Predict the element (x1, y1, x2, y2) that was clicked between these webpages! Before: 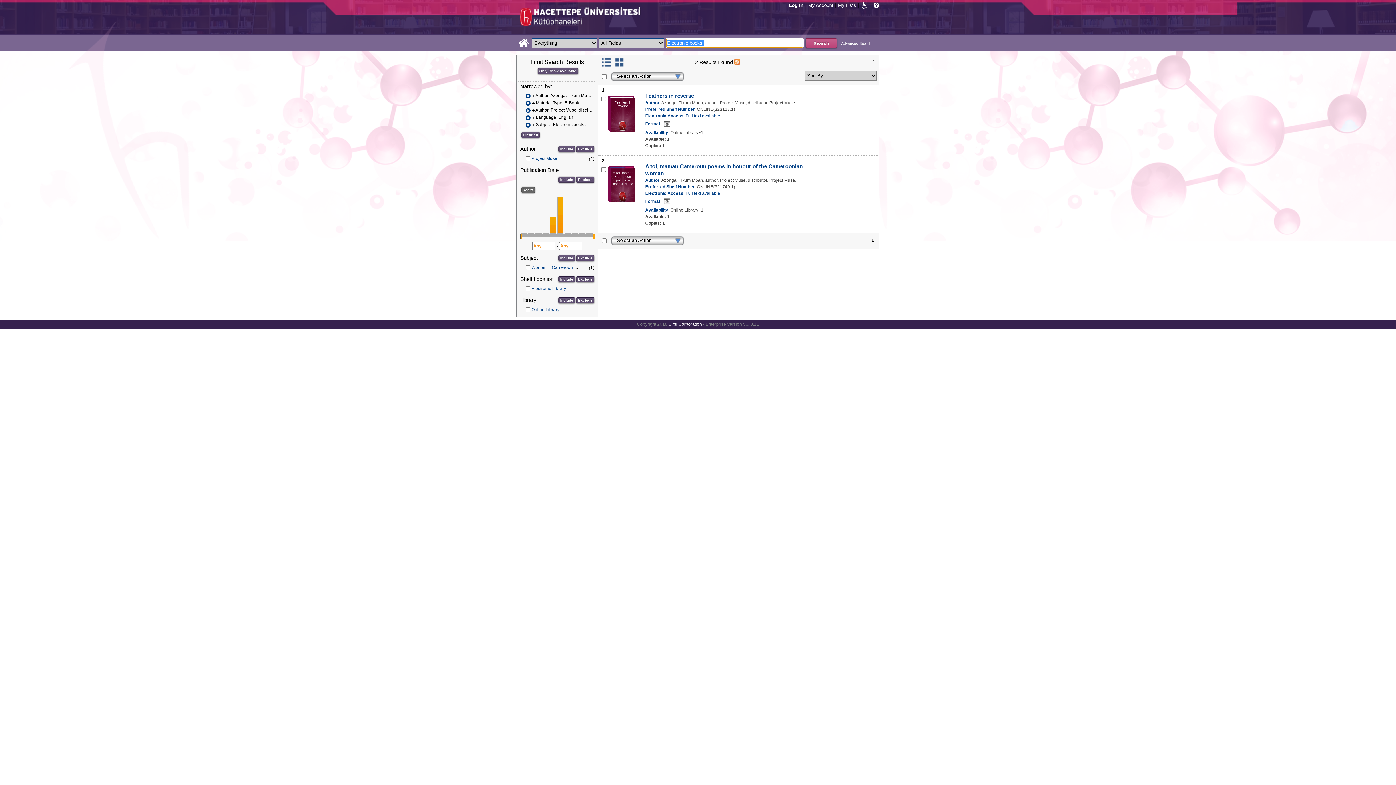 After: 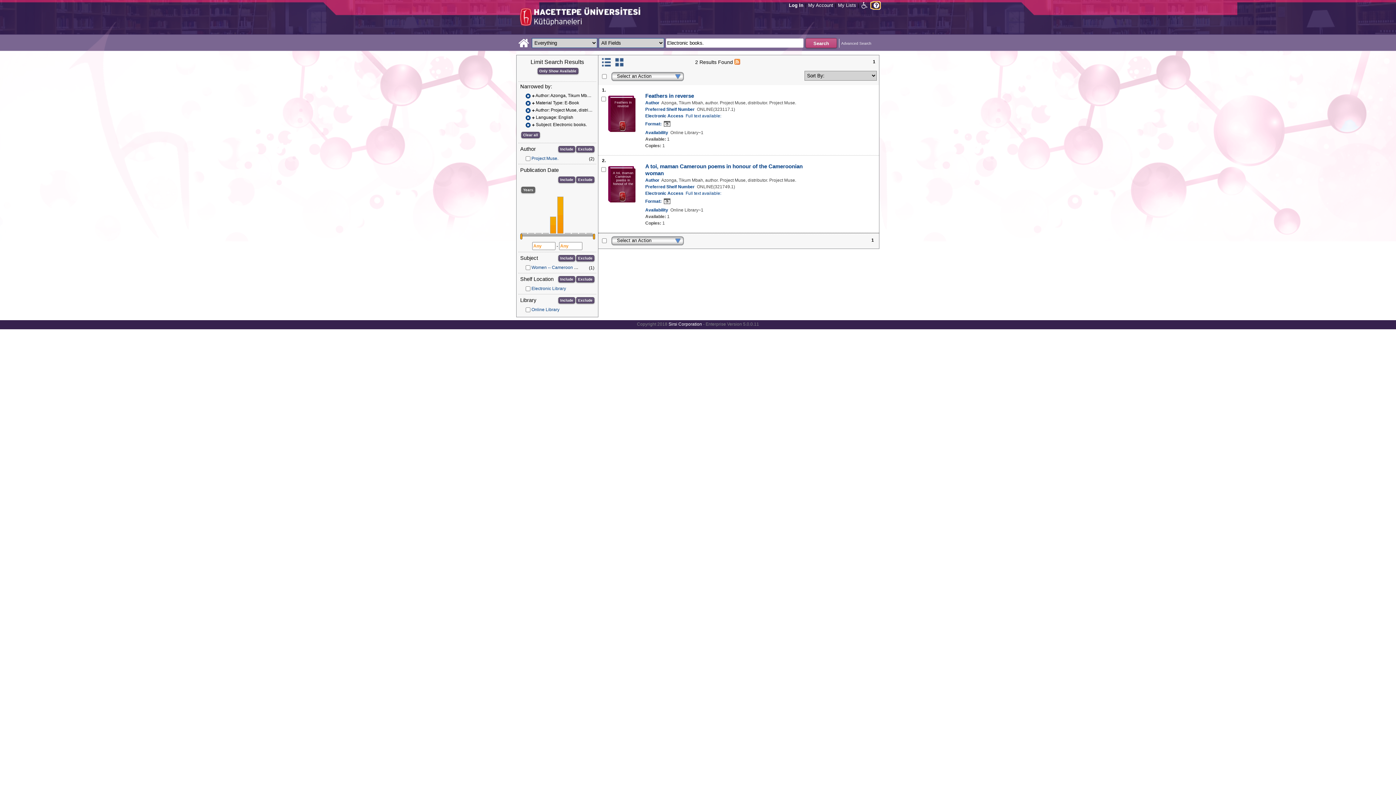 Action: bbox: (871, 2, 880, 8)